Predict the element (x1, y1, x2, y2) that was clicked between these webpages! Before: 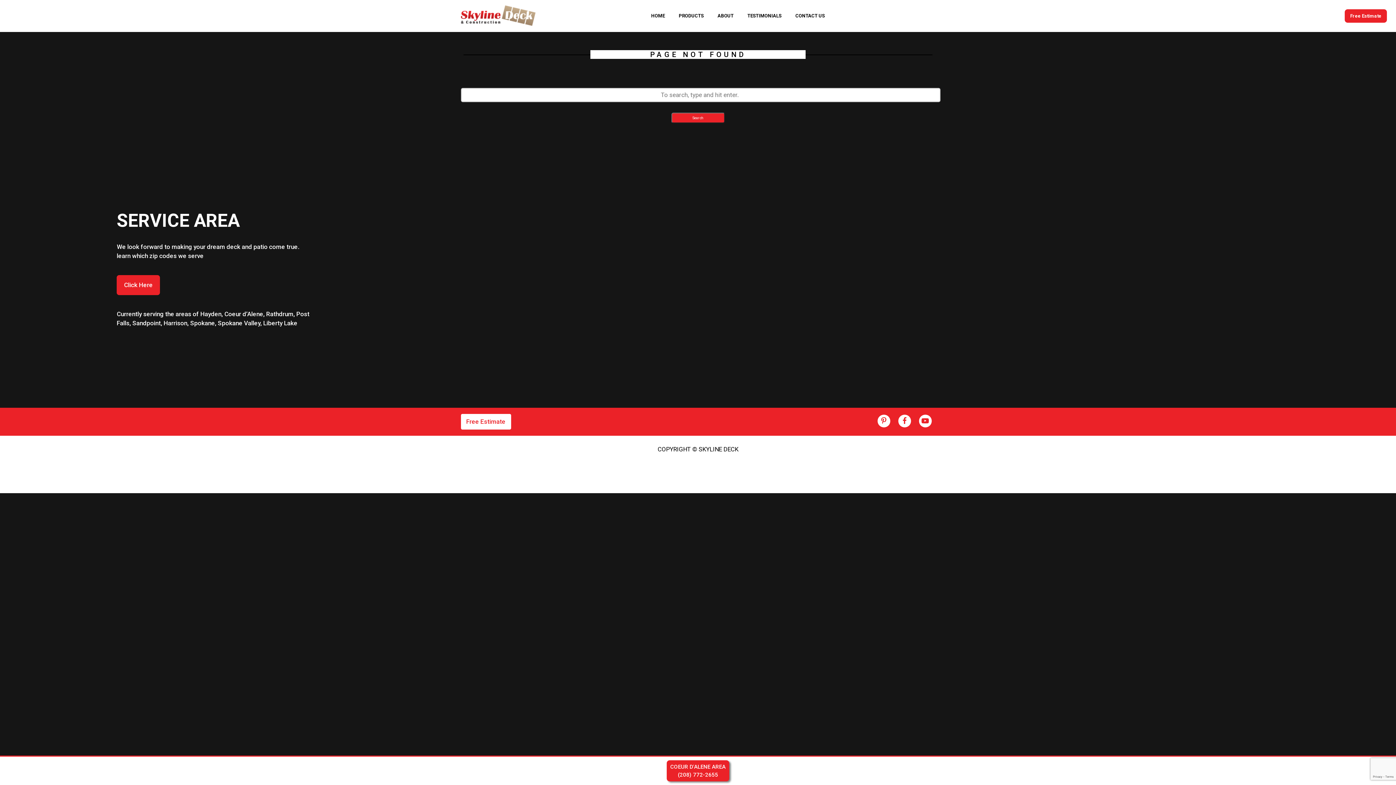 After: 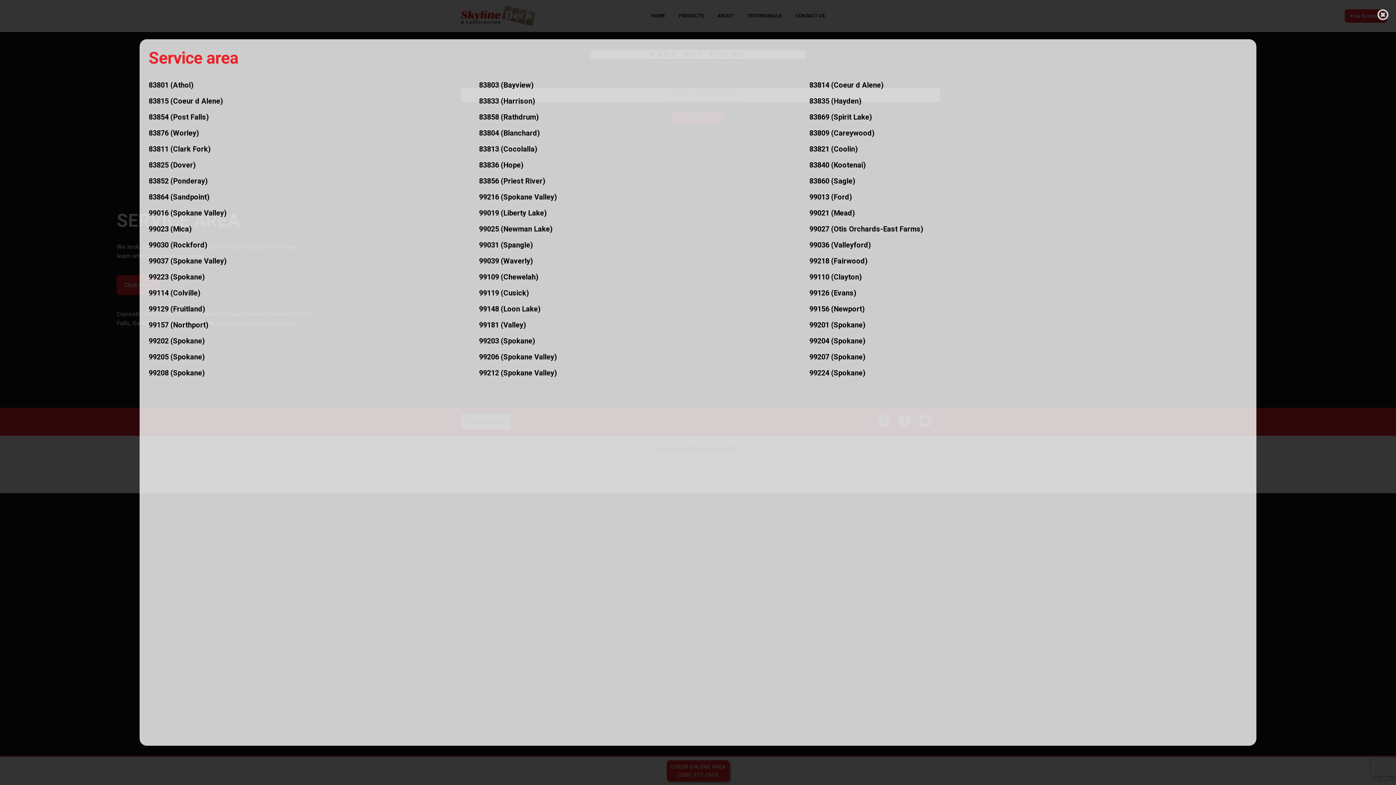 Action: label: Click Here bbox: (116, 275, 160, 295)